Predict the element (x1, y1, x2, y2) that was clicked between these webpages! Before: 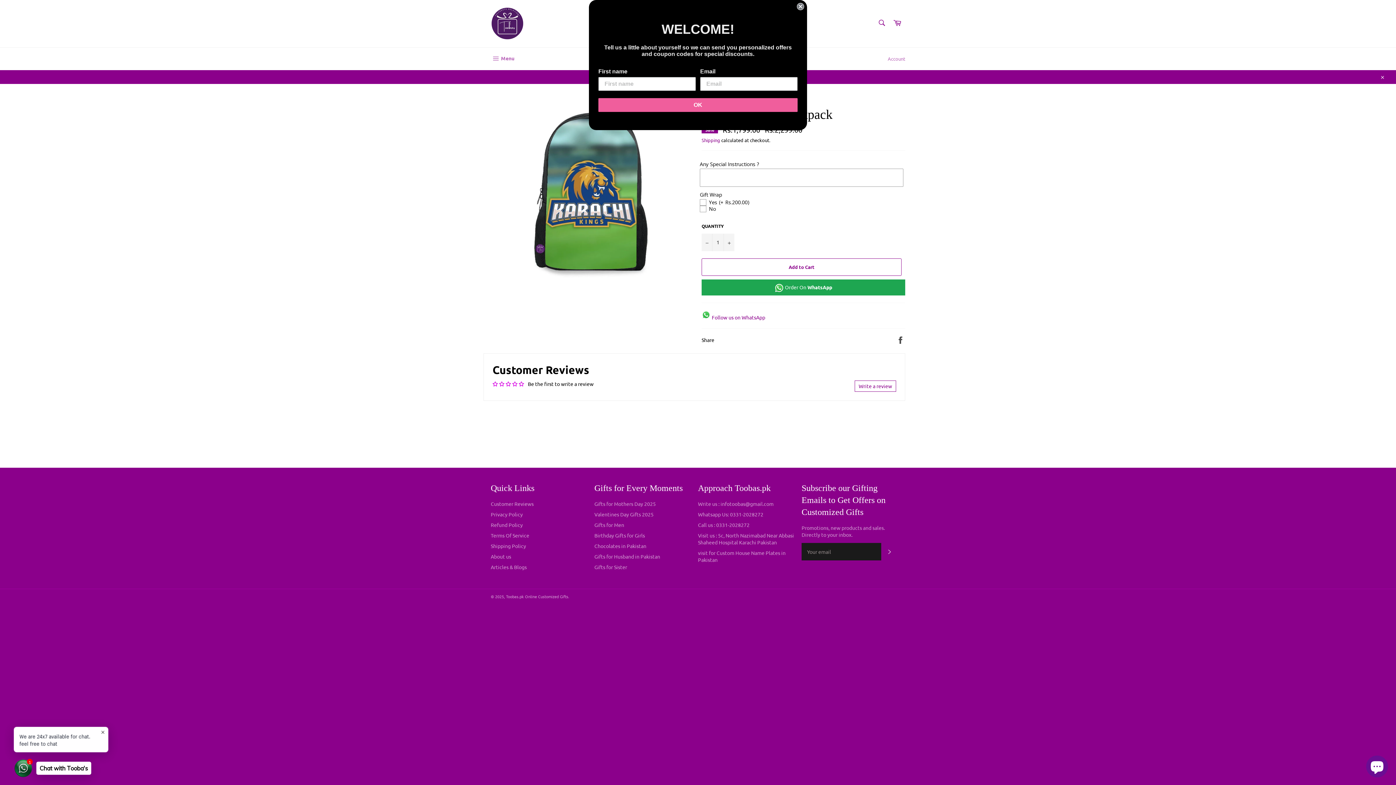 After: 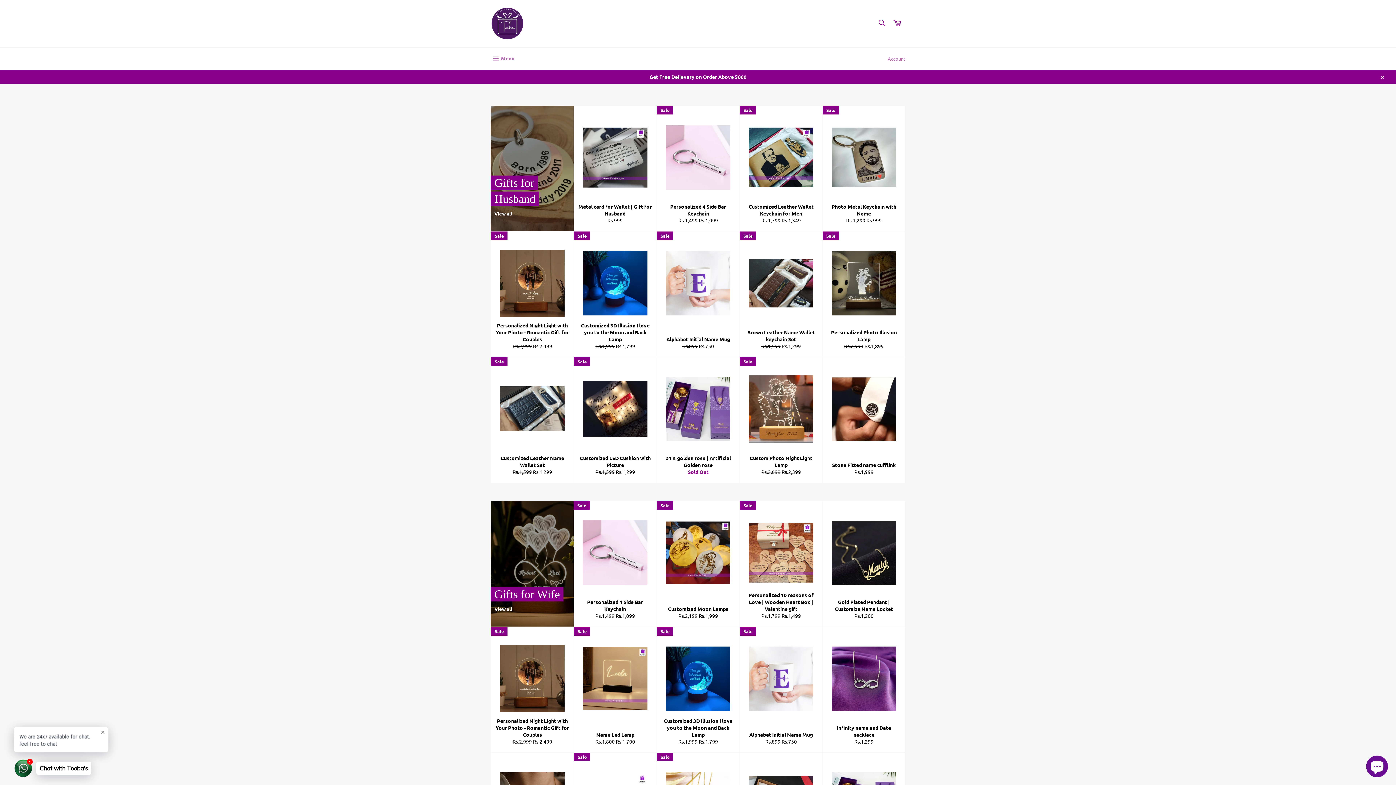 Action: bbox: (594, 542, 646, 549) label: Chocolates in Pakistan